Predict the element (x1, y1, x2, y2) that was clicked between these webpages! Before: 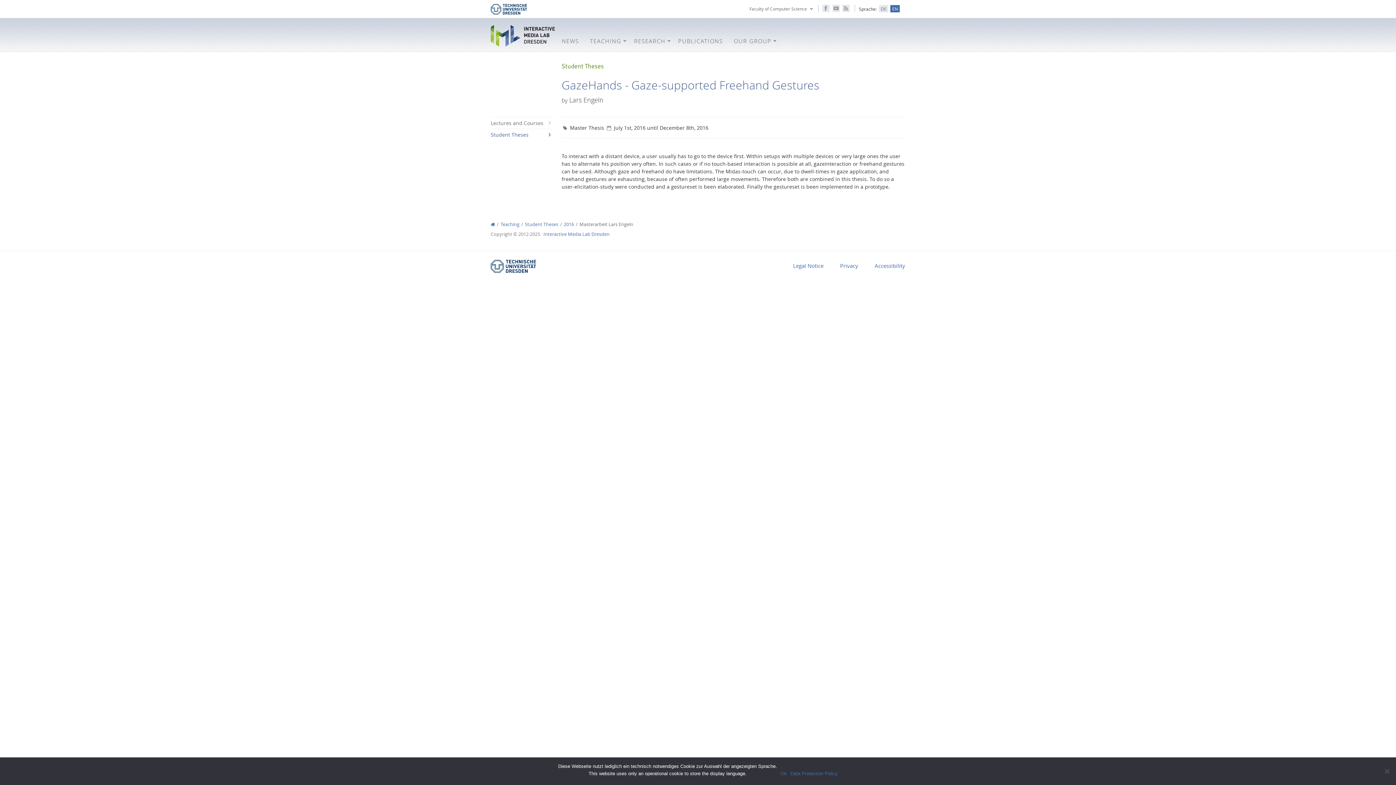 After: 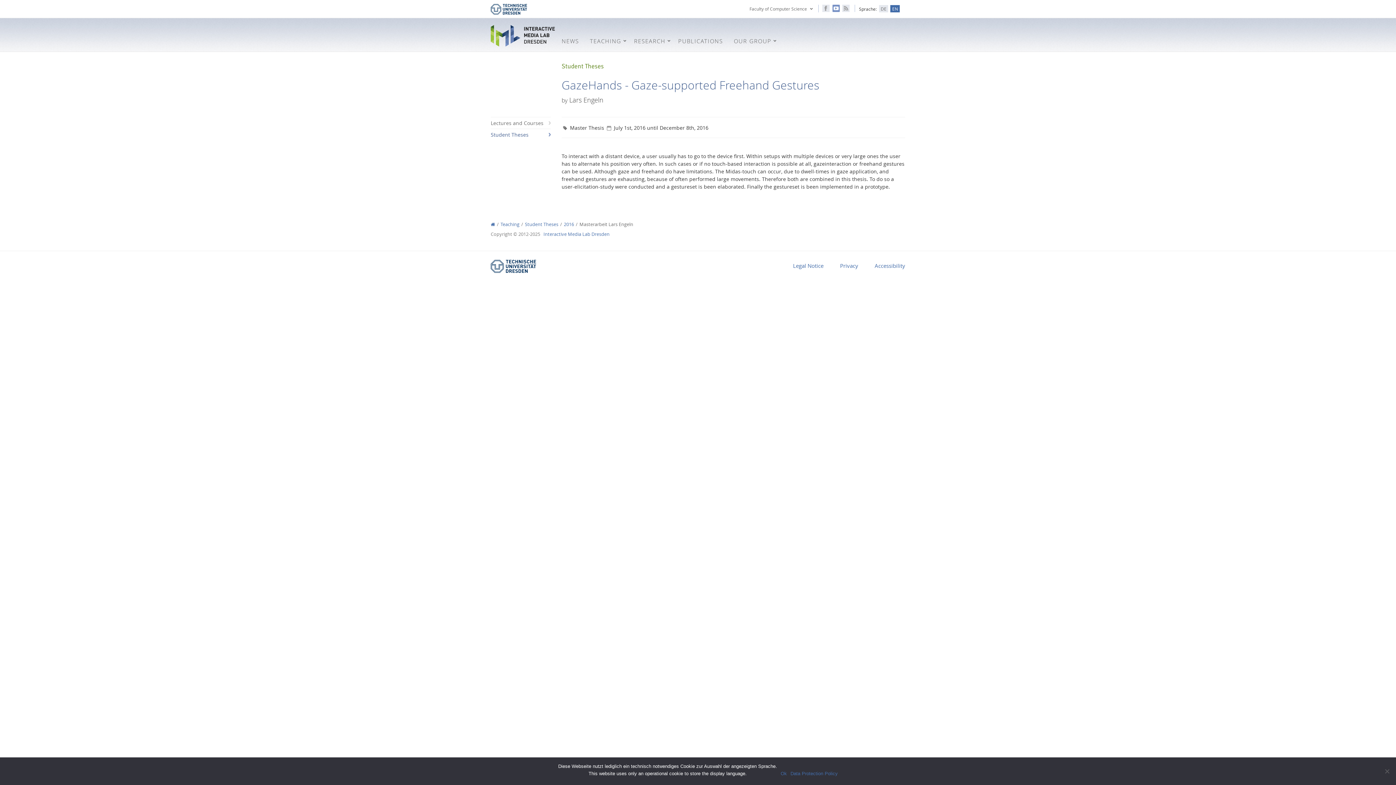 Action: label: Youtube bbox: (832, 4, 839, 12)